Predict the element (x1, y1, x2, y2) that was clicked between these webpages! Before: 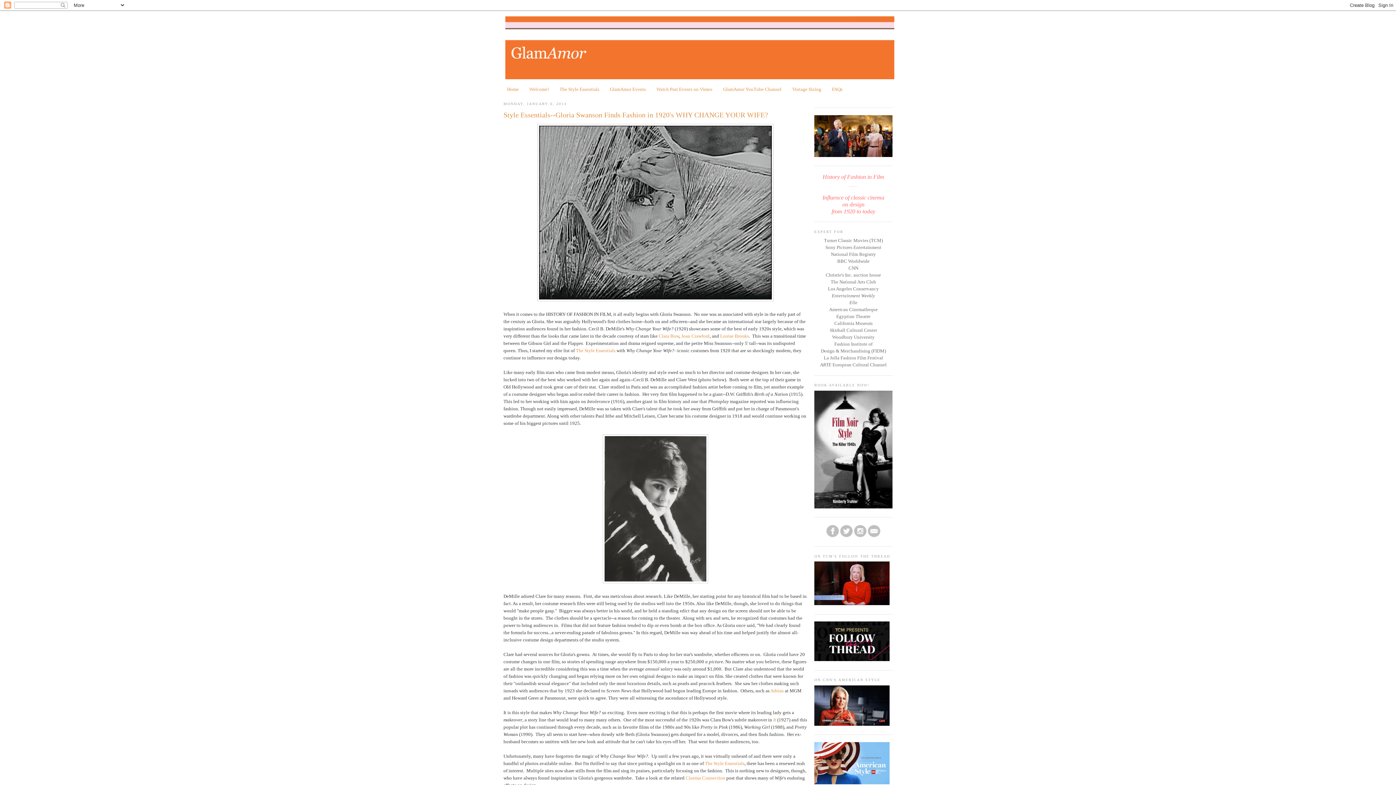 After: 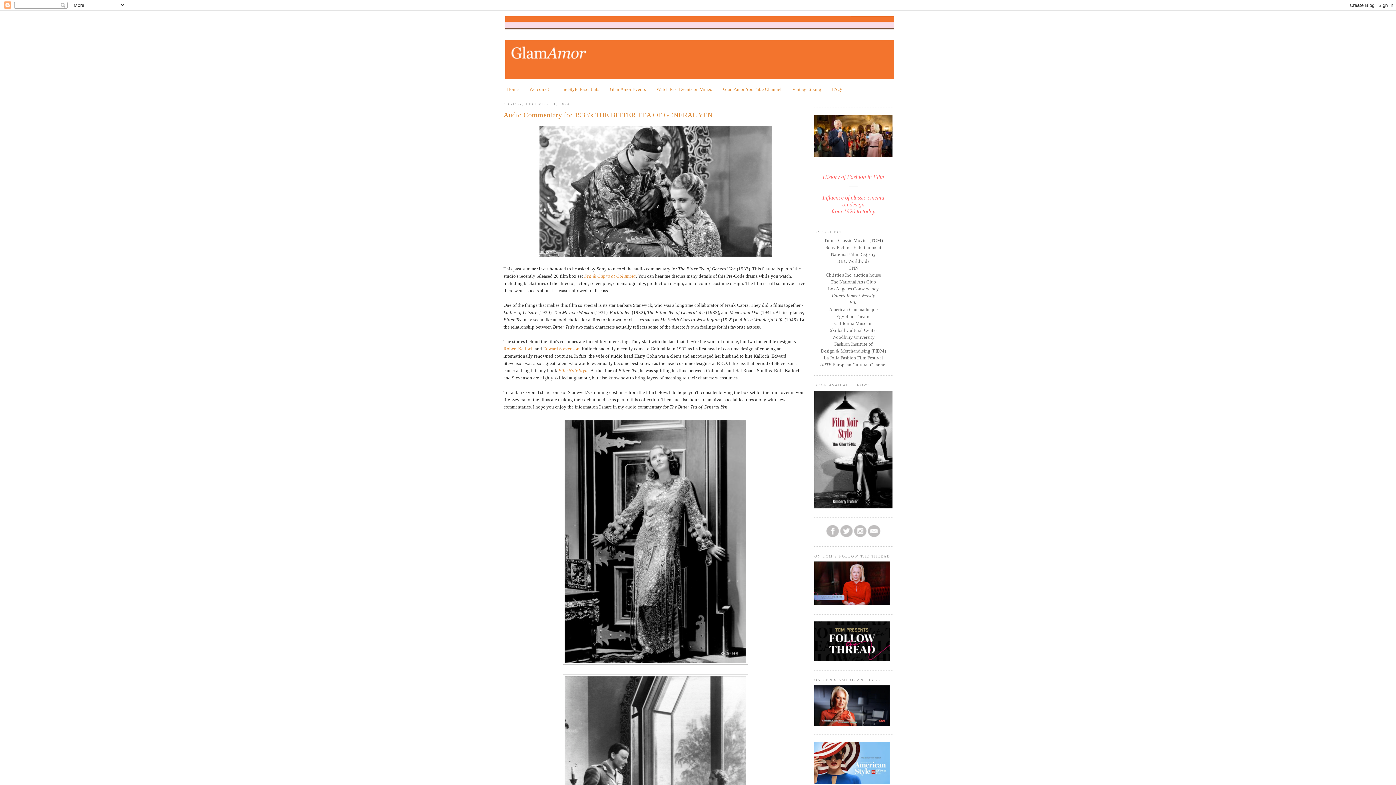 Action: label: Home bbox: (507, 86, 518, 91)